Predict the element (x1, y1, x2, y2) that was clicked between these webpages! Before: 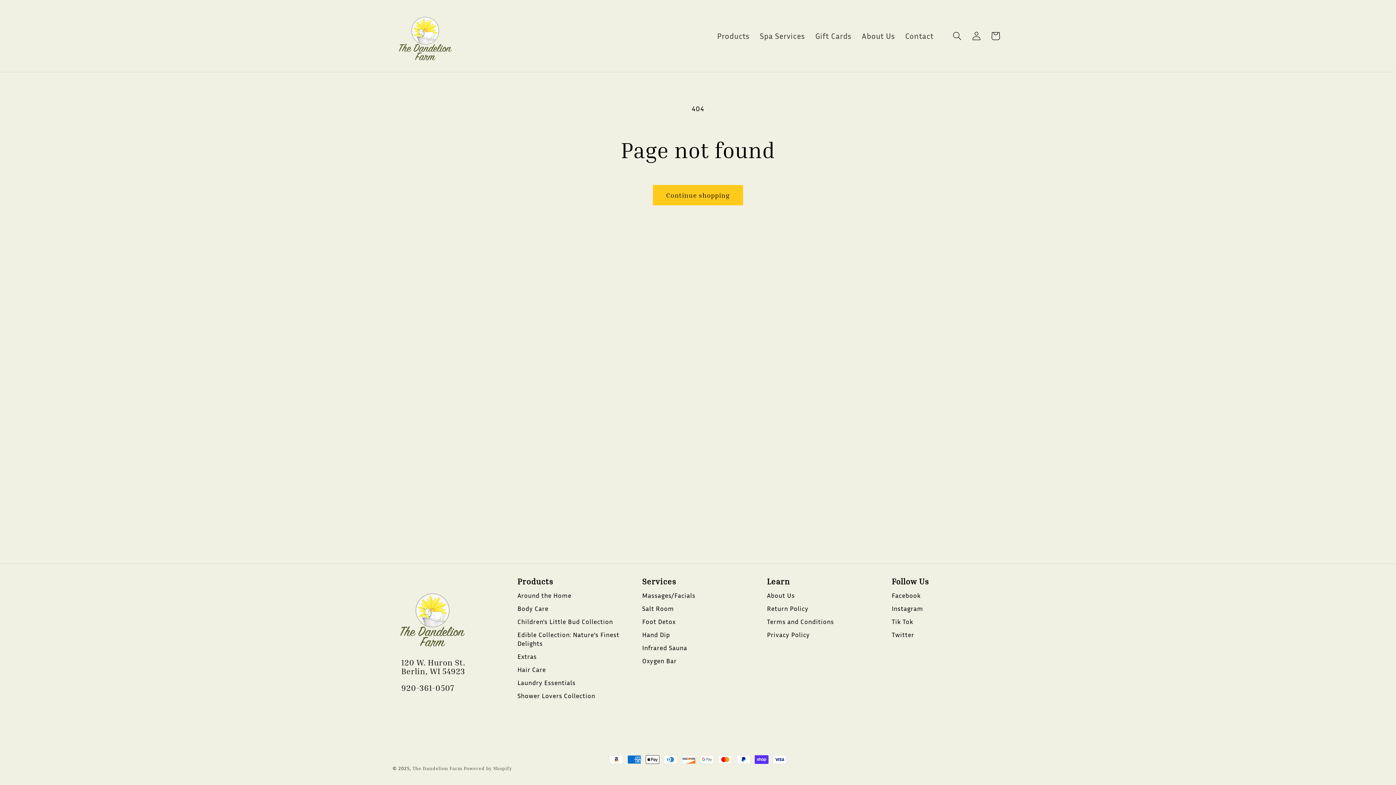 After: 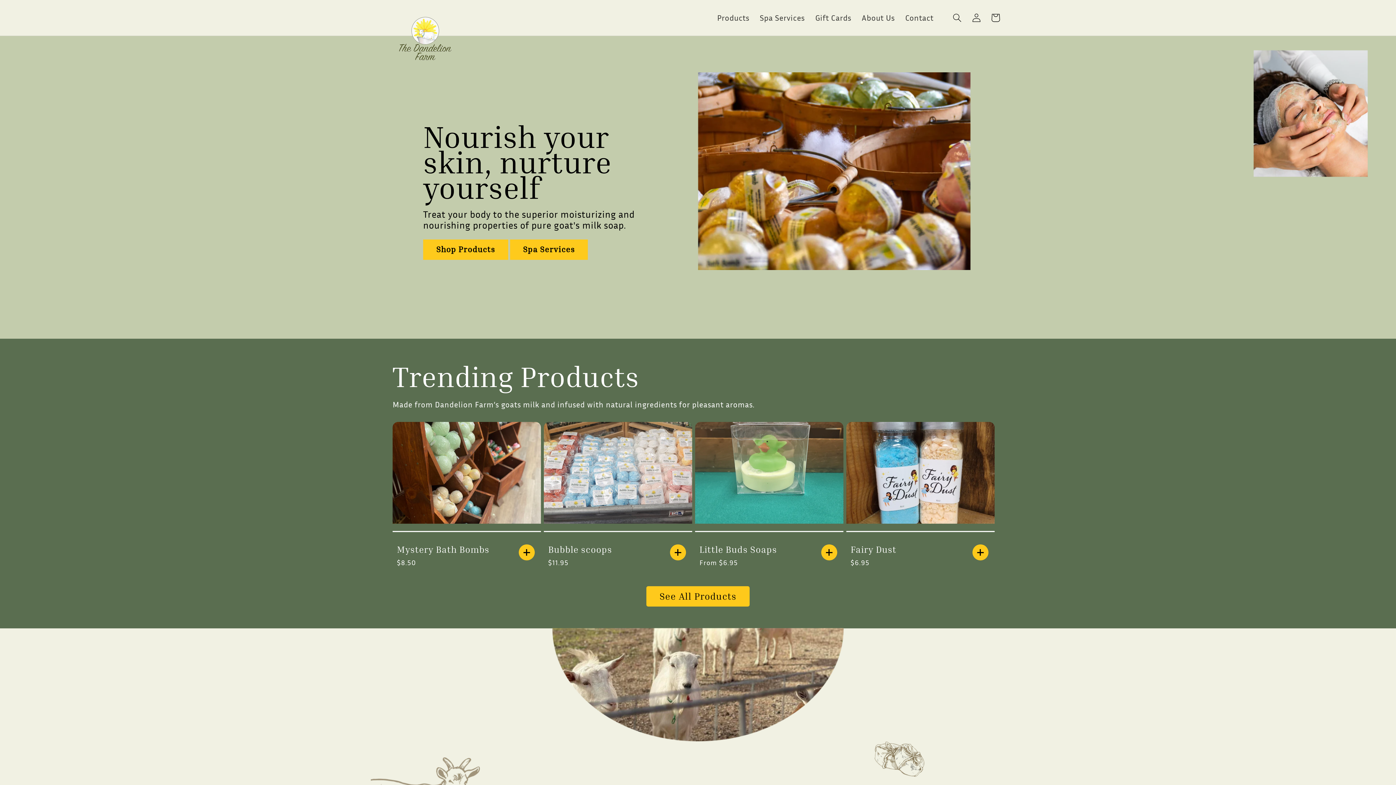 Action: label: The Dandelion Farm bbox: (412, 765, 462, 771)